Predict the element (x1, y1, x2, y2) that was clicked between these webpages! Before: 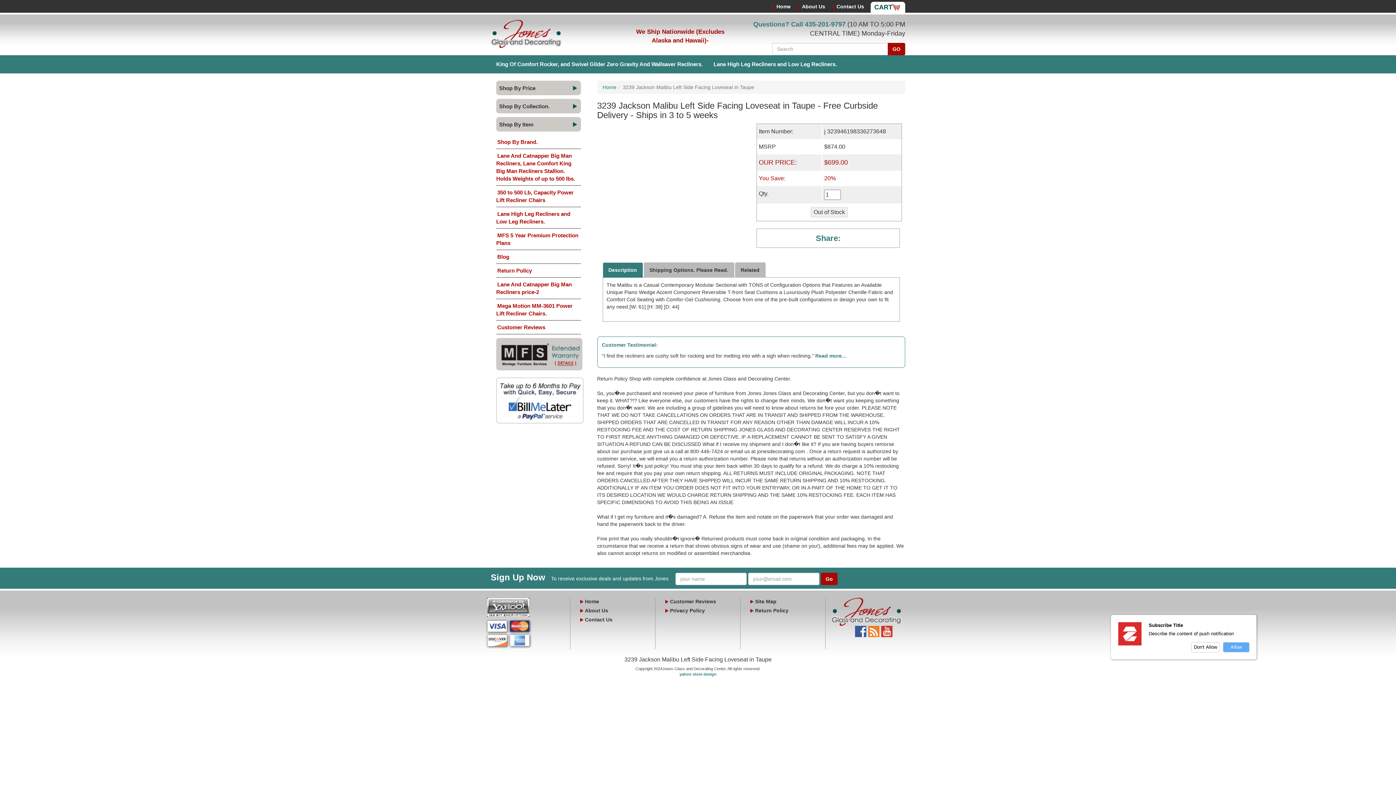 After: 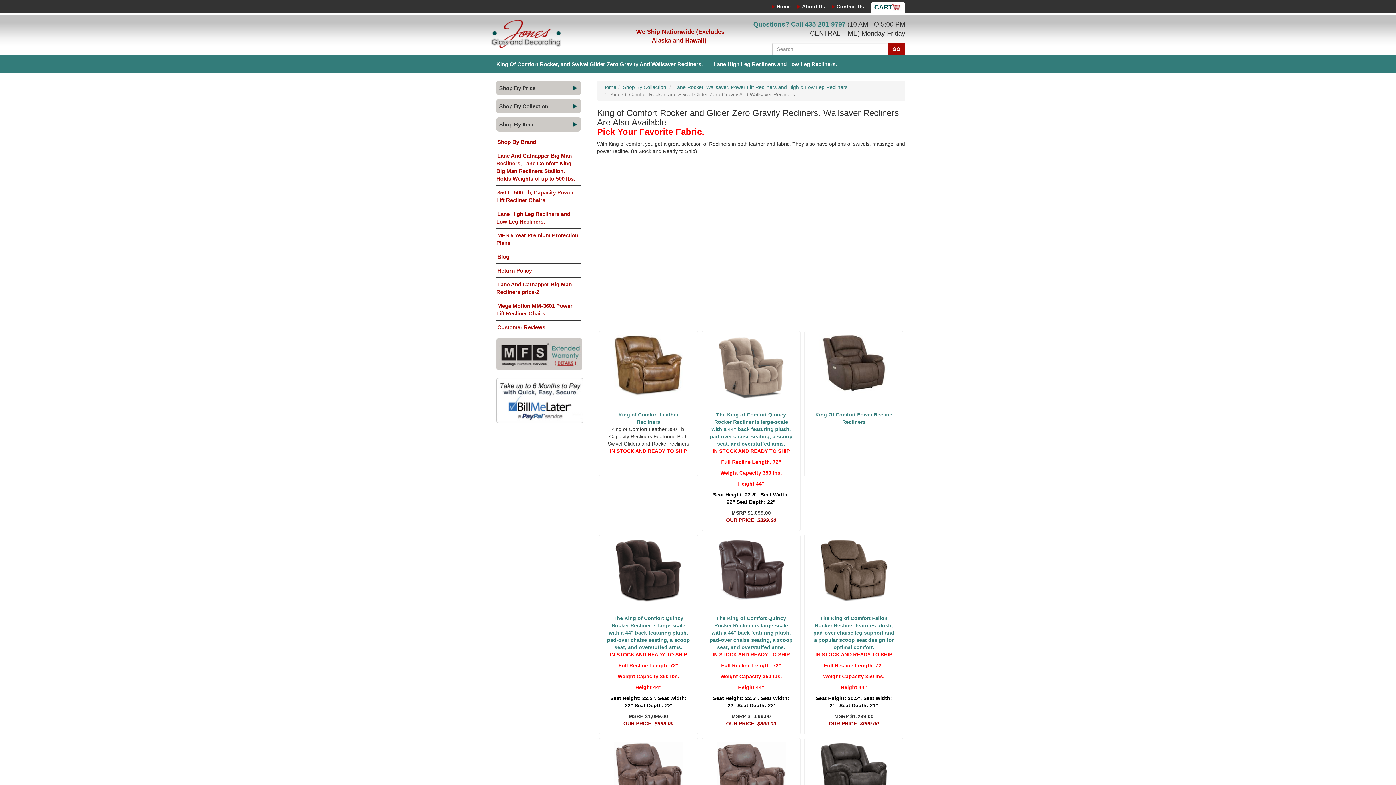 Action: label: King Of Comfort Rocker, and Swivel Glider Zero Gravity And Wallsaver Recliners. bbox: (490, 55, 708, 73)